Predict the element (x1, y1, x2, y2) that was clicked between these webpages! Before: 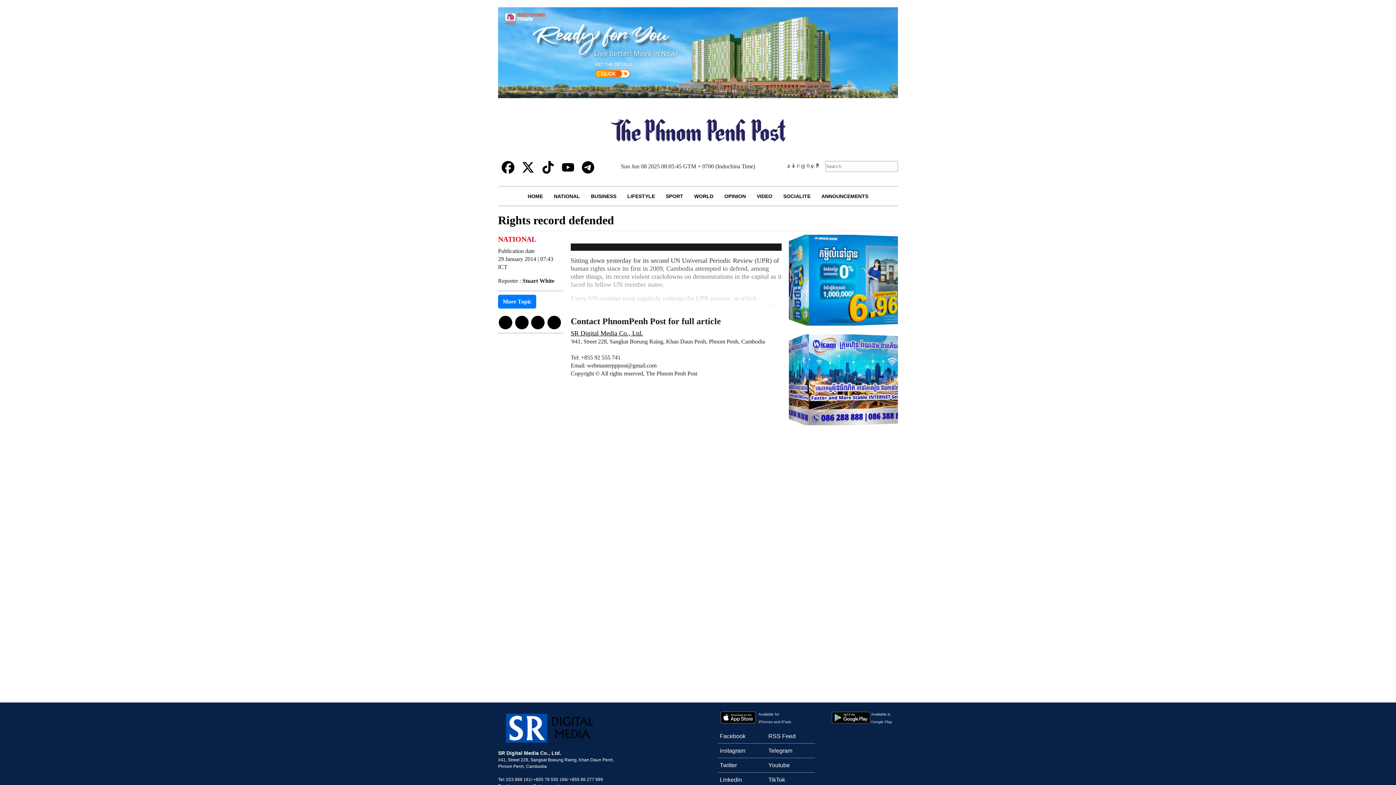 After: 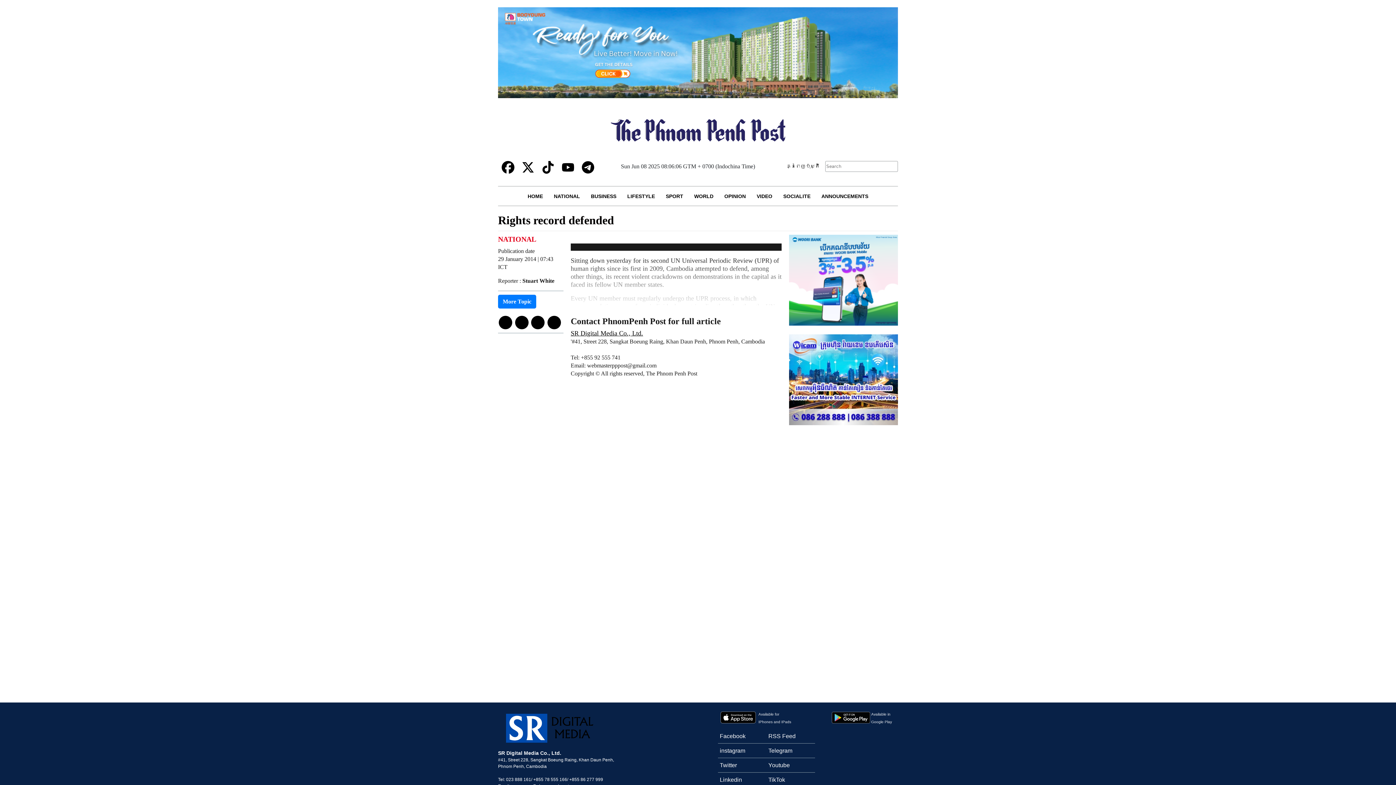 Action: bbox: (498, 7, 898, 98)